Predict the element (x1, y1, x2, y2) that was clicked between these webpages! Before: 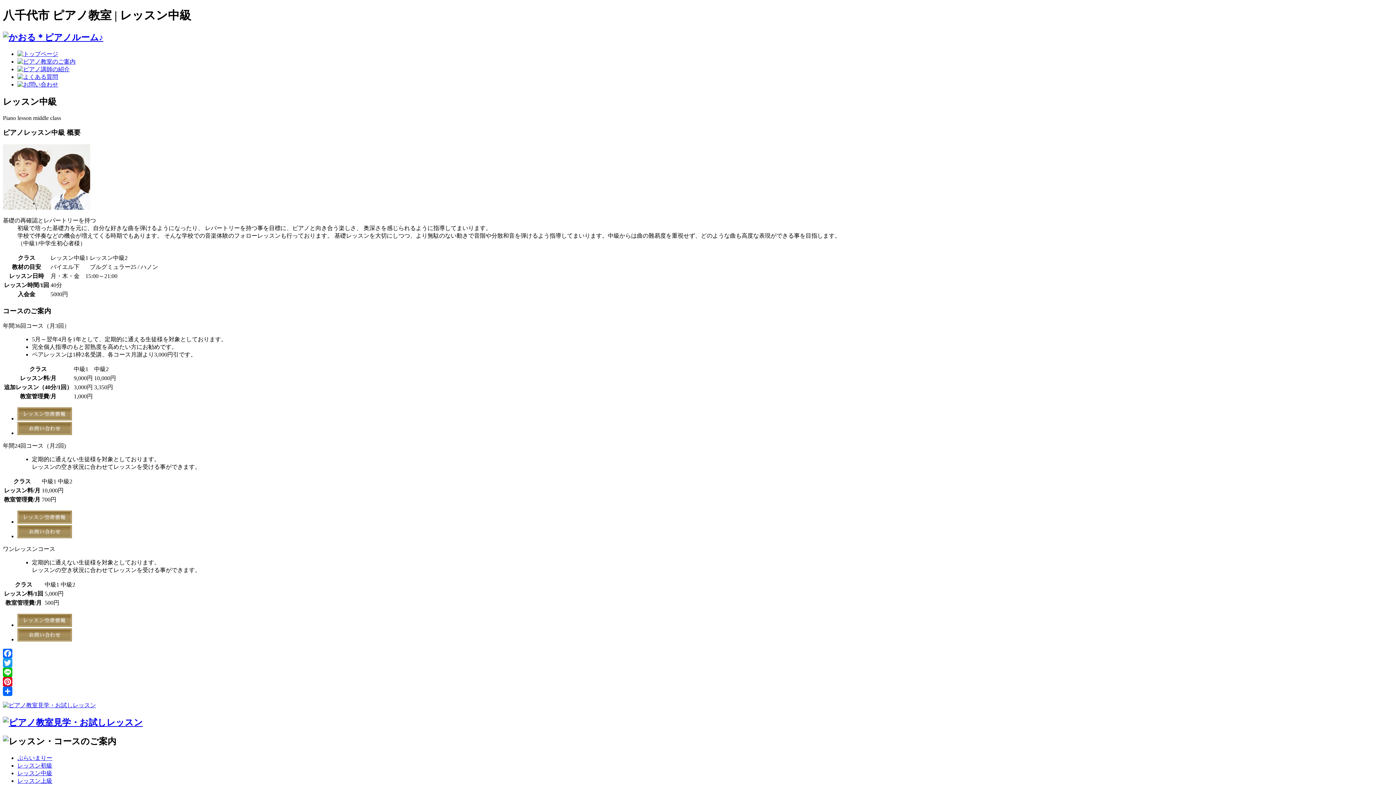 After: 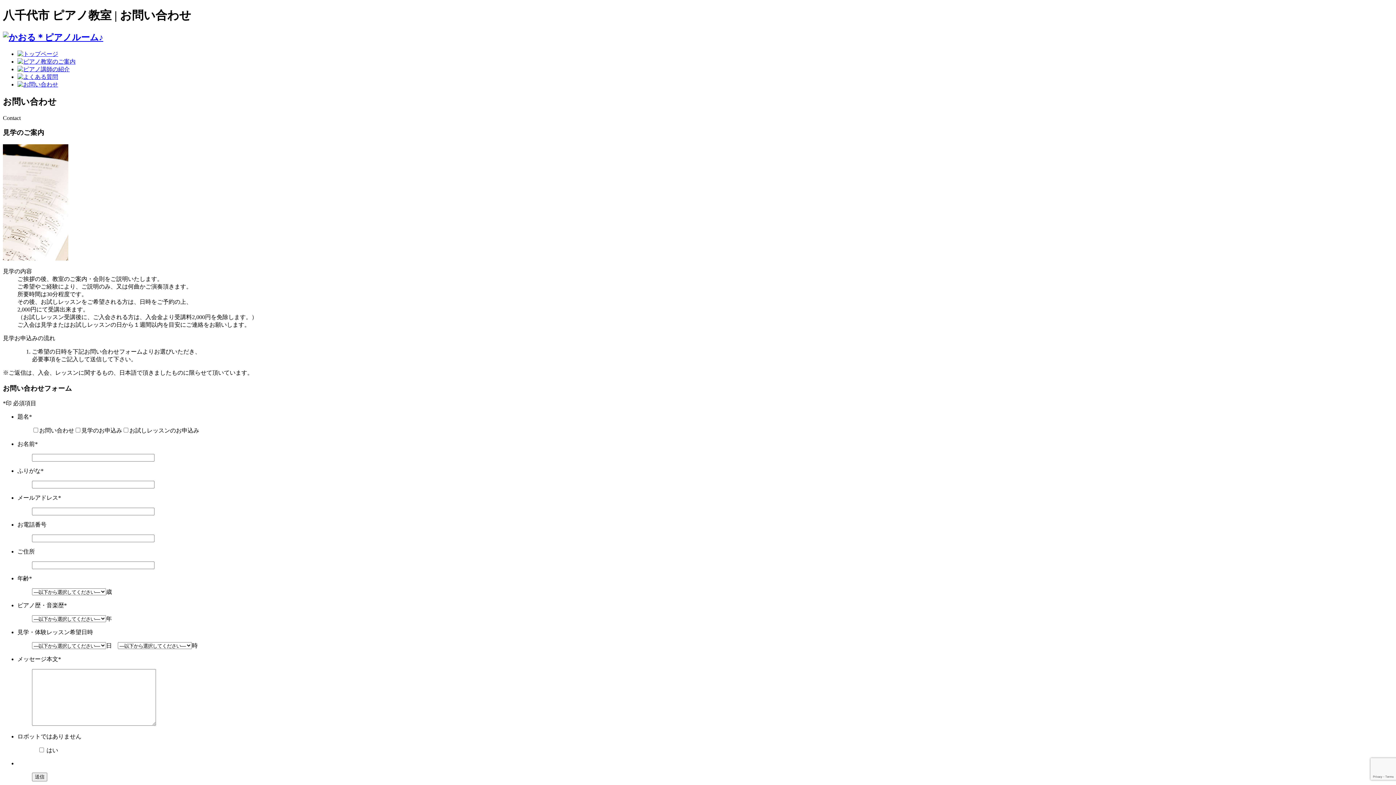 Action: bbox: (17, 430, 72, 436)